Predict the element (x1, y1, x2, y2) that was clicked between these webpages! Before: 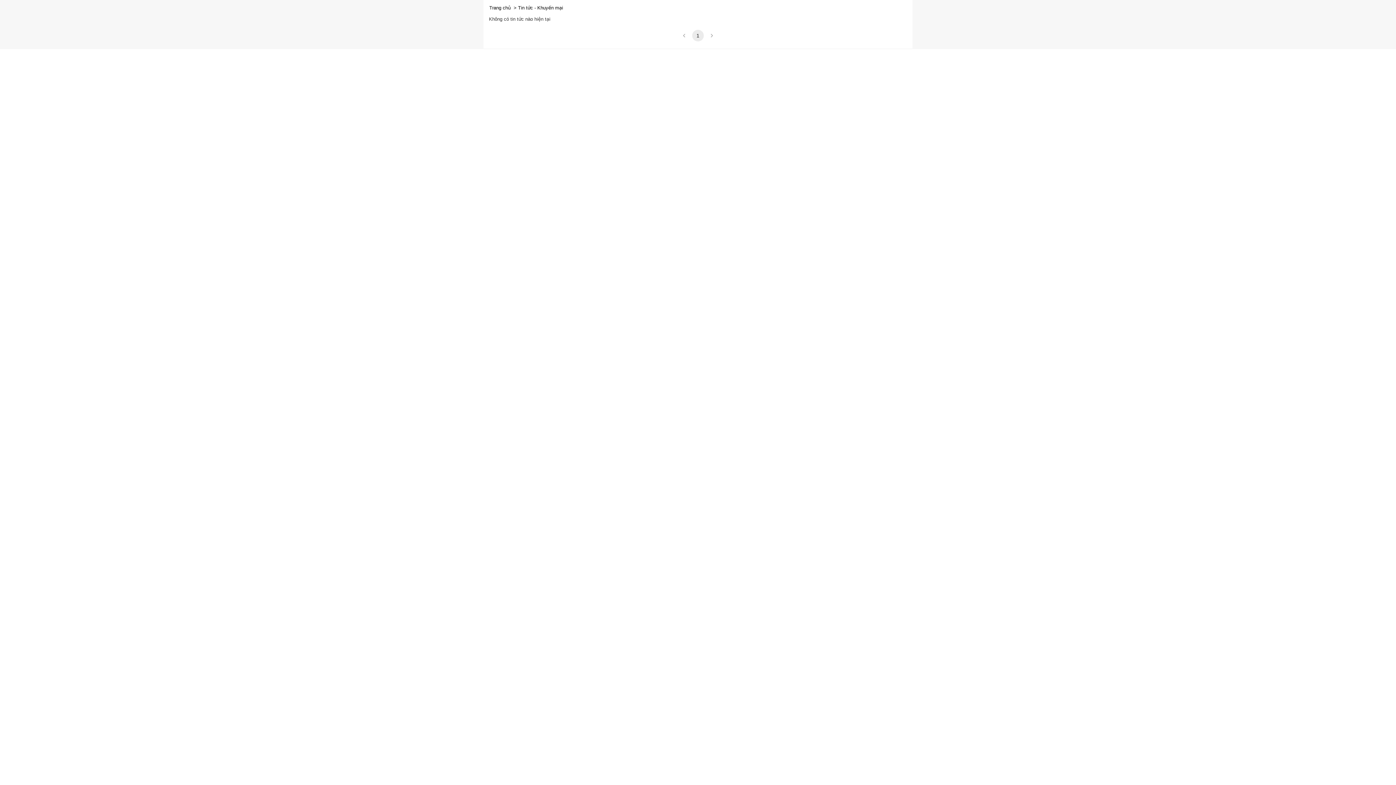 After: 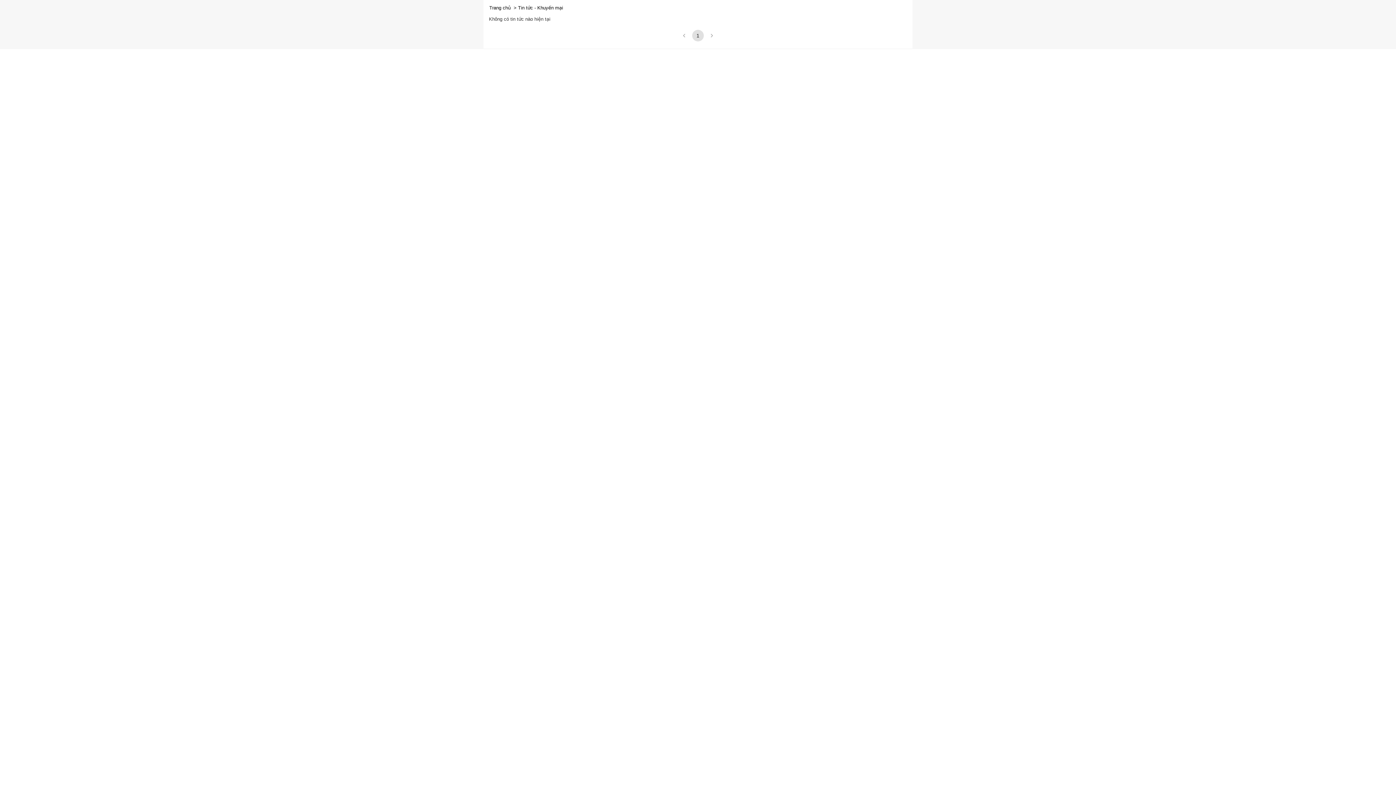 Action: label: page 1 bbox: (692, 29, 704, 41)